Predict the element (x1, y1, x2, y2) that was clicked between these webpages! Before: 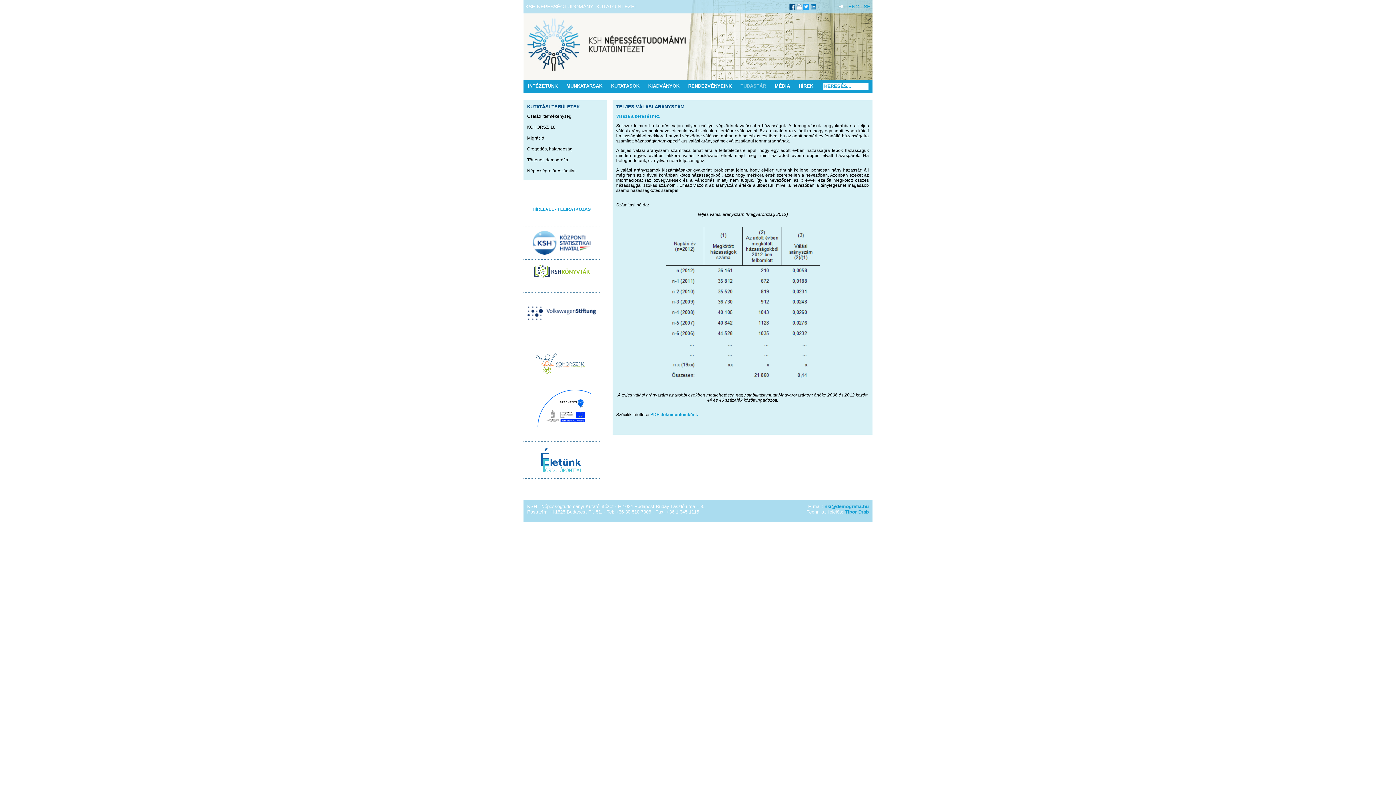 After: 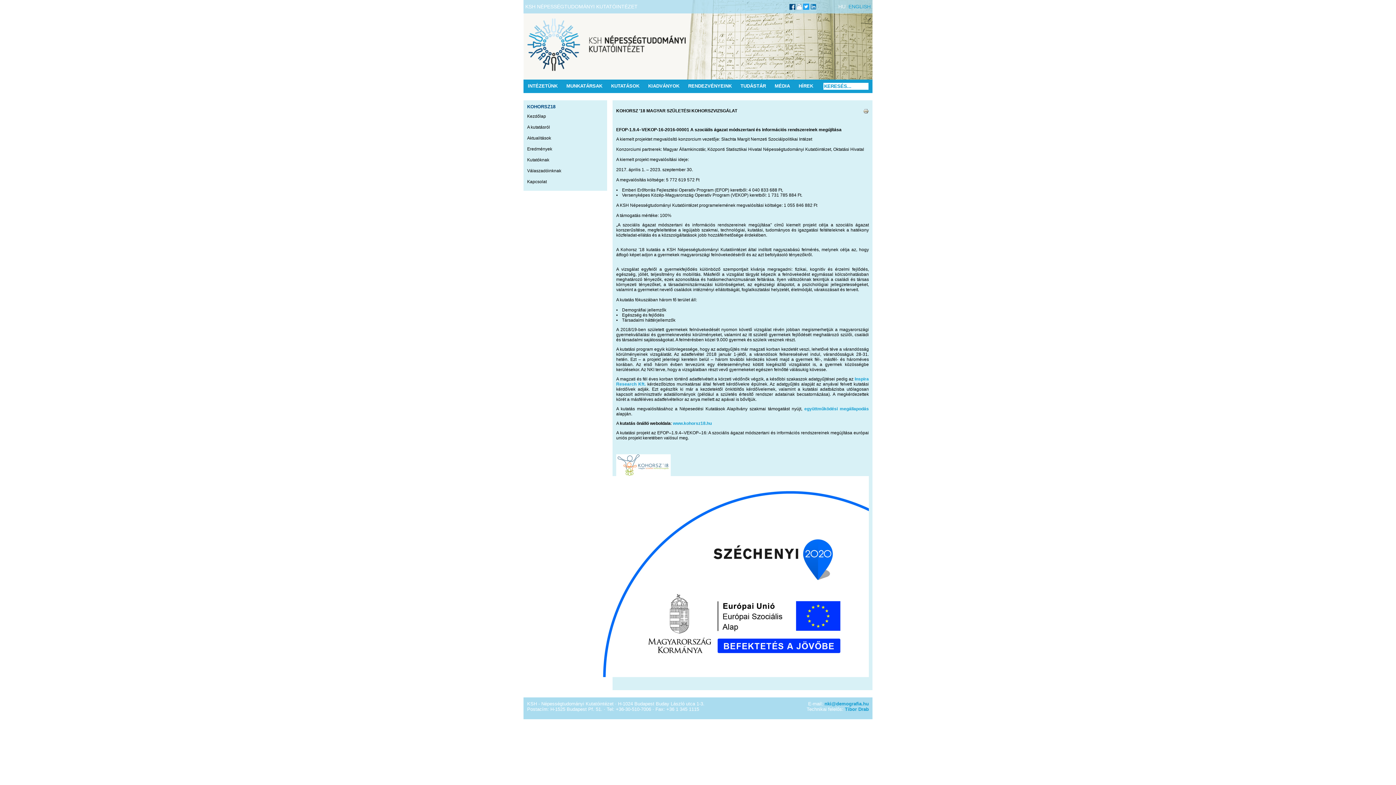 Action: bbox: (532, 373, 590, 378)